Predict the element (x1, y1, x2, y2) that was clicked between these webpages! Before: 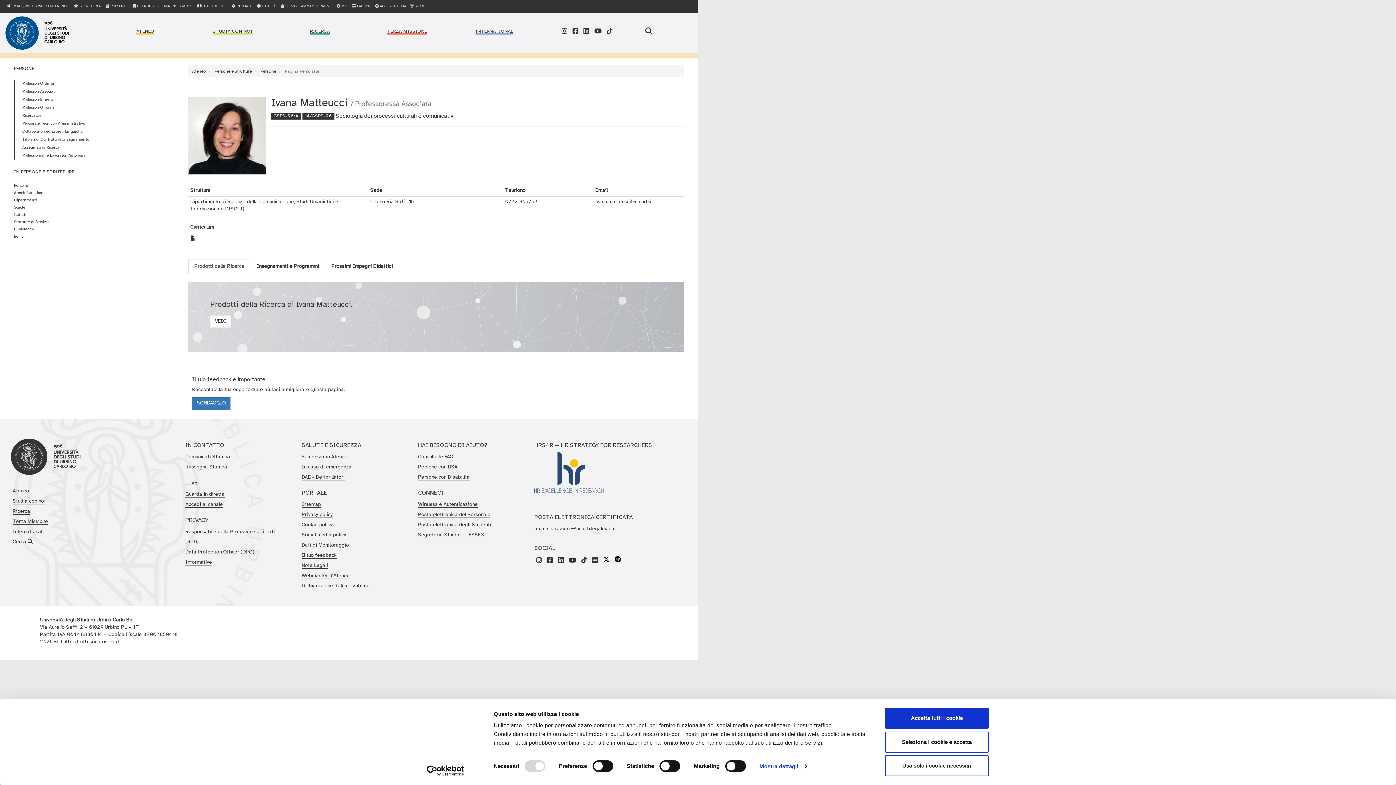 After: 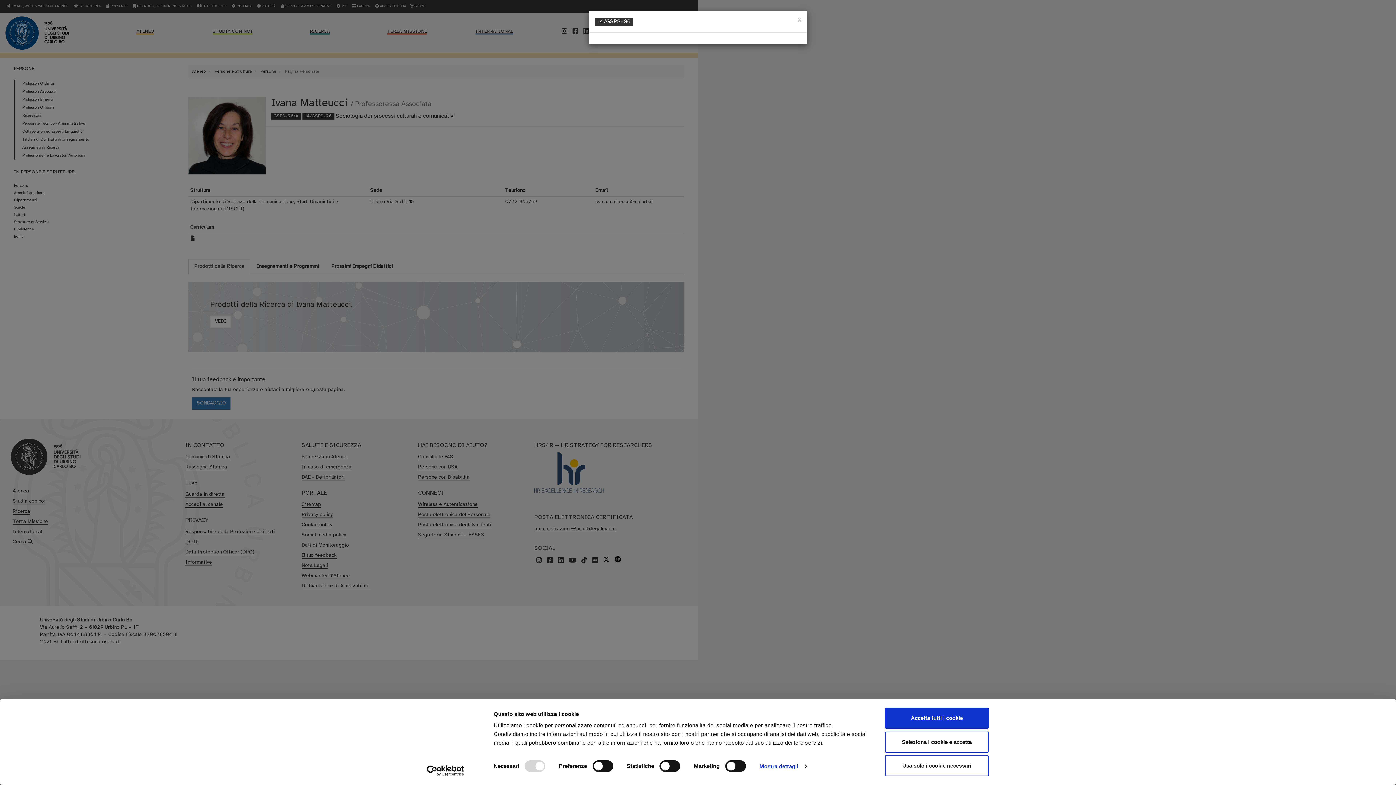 Action: label: 14/GSPS-06 bbox: (304, 113, 331, 118)